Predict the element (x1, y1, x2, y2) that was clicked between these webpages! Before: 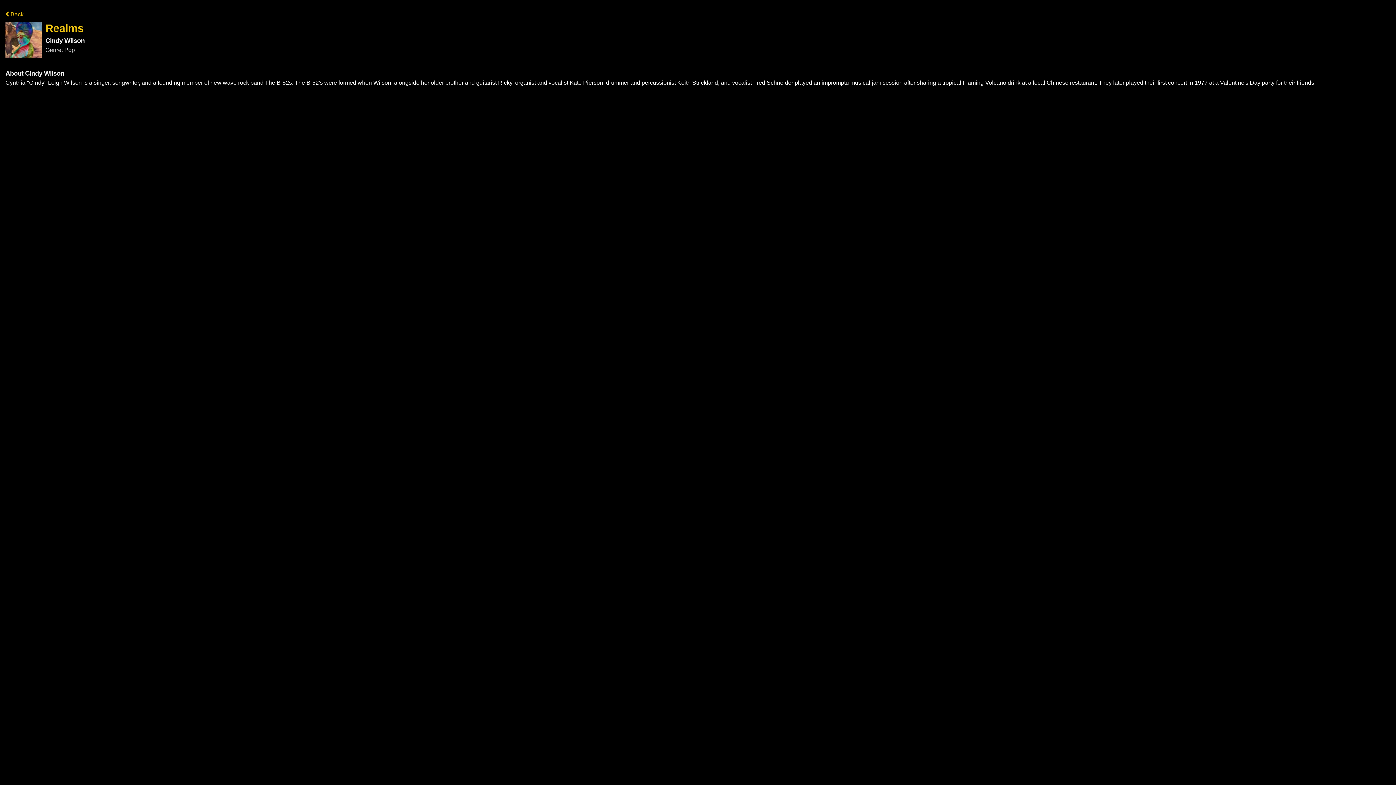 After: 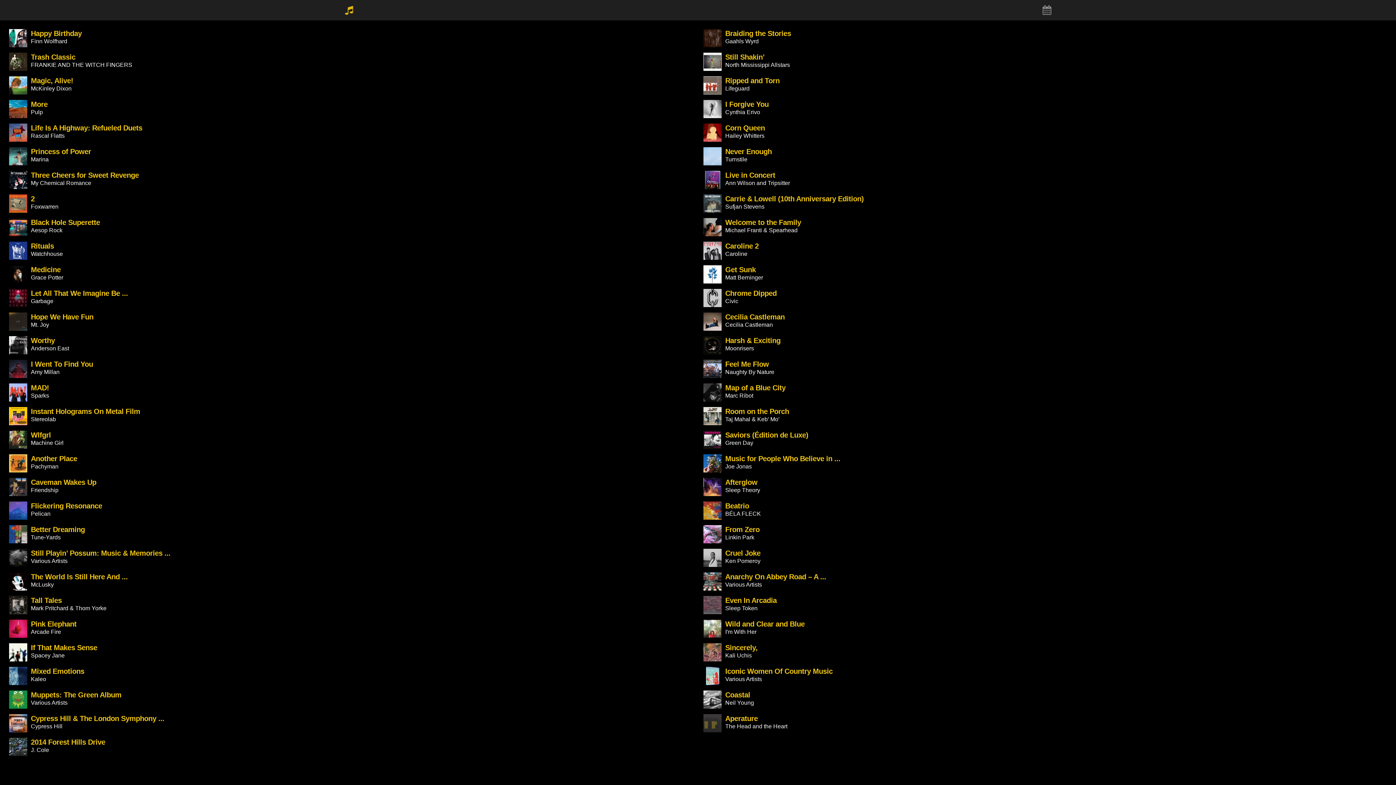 Action: label:  Back bbox: (5, 11, 23, 17)